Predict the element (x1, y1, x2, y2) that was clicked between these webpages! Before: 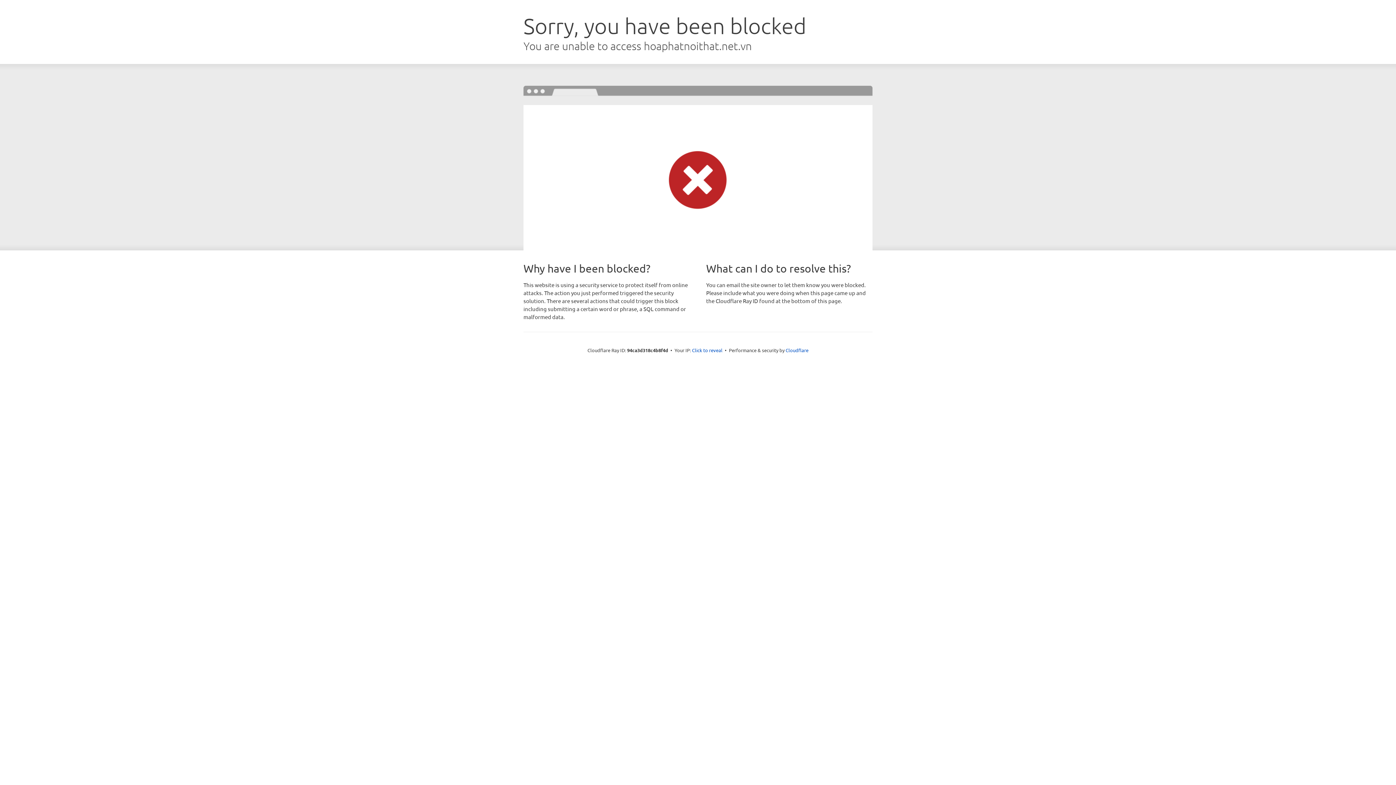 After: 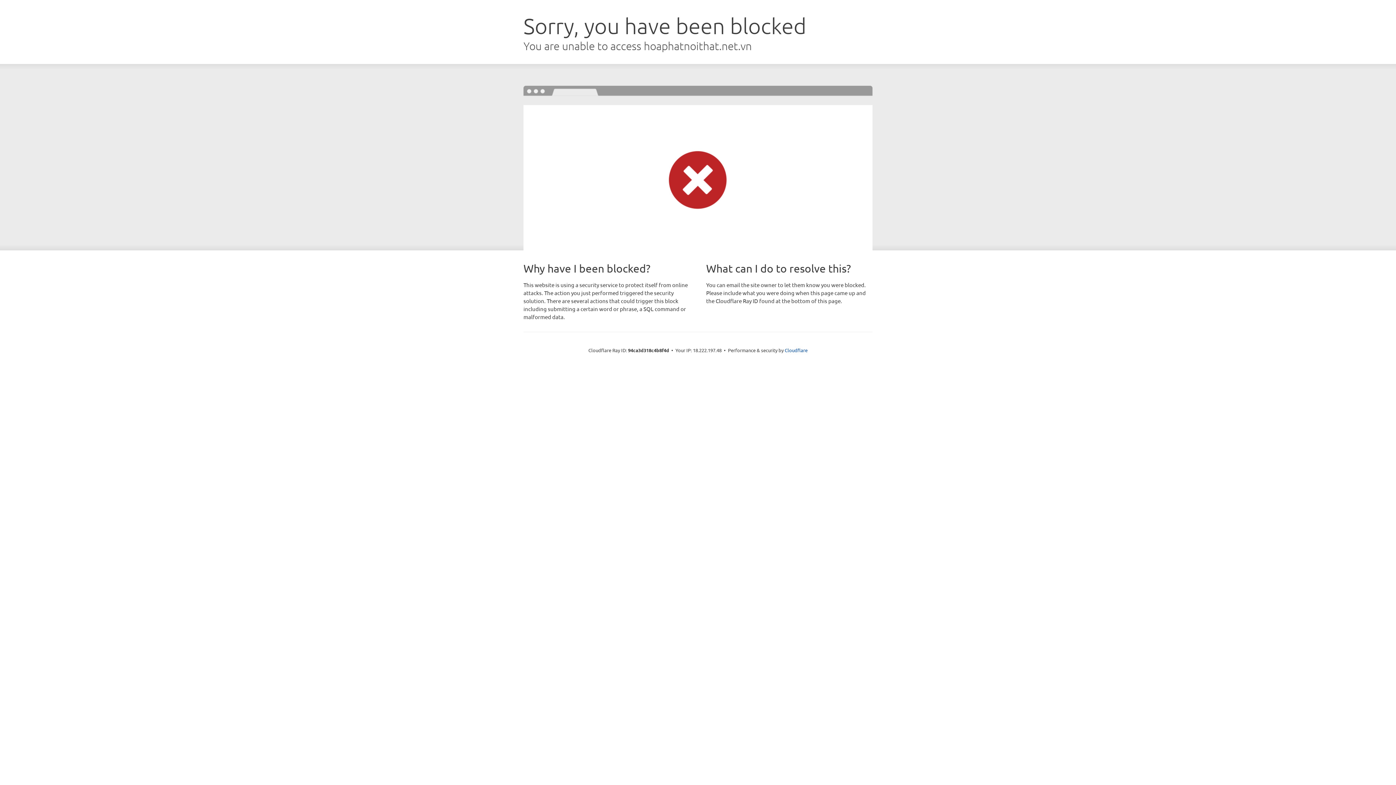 Action: label: Click to reveal bbox: (692, 346, 722, 353)